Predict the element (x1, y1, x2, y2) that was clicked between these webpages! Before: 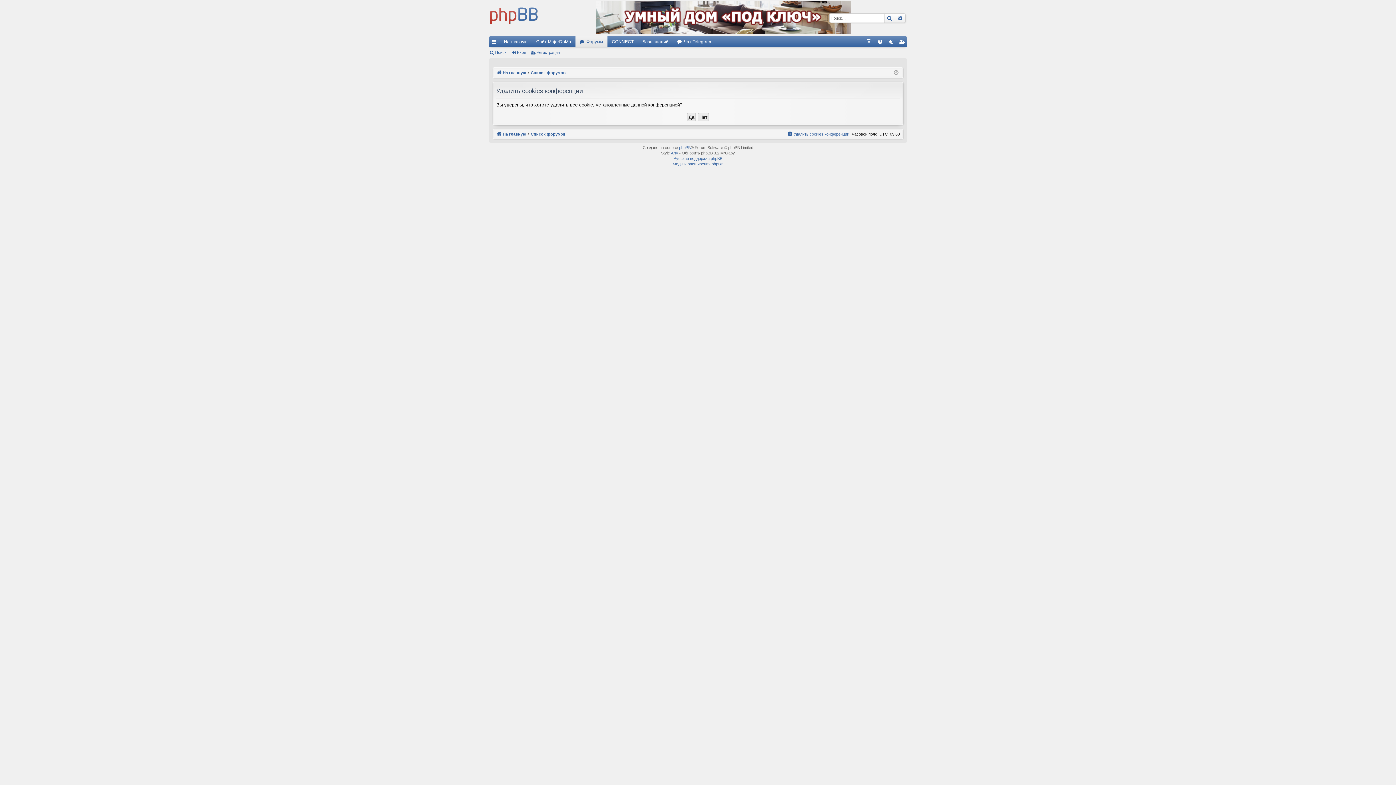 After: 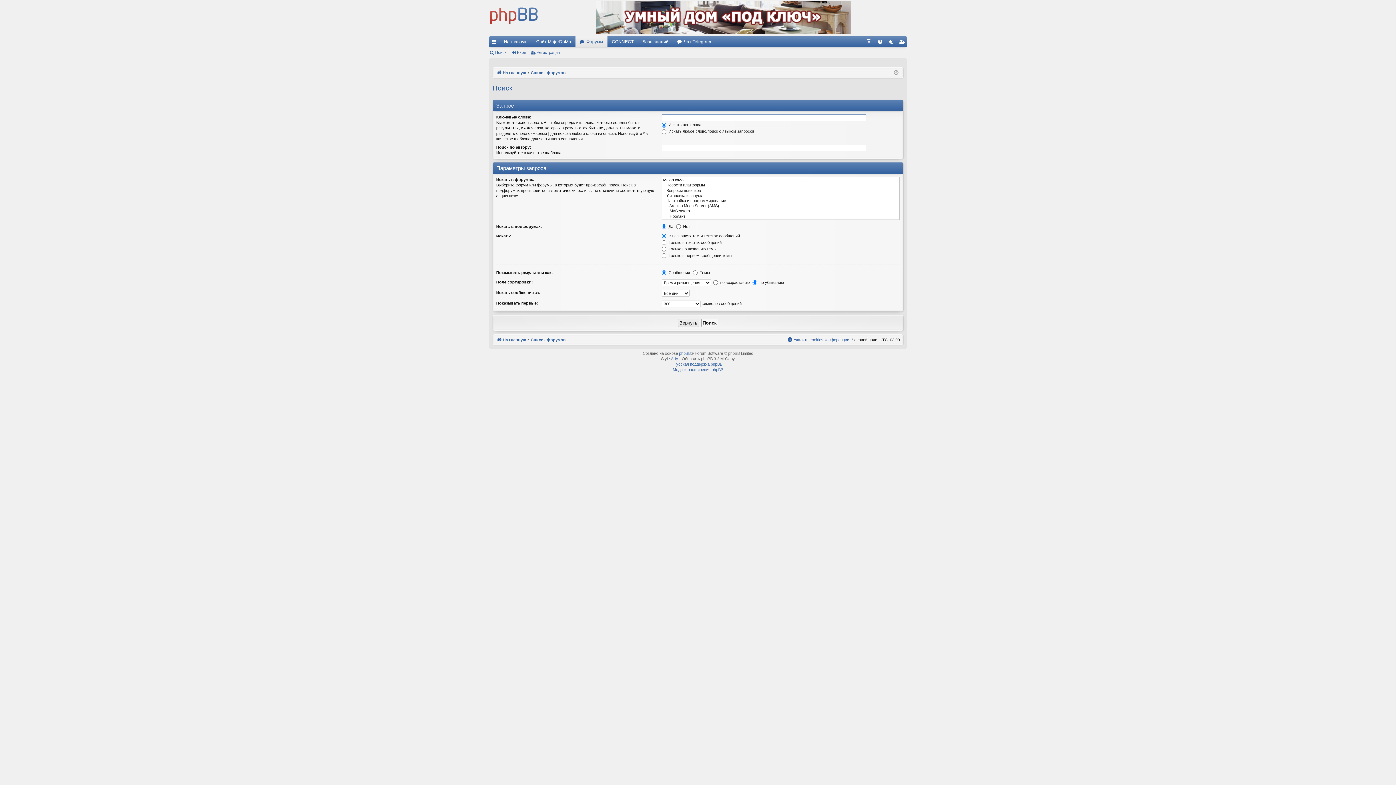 Action: label: Поиск bbox: (884, 13, 895, 22)